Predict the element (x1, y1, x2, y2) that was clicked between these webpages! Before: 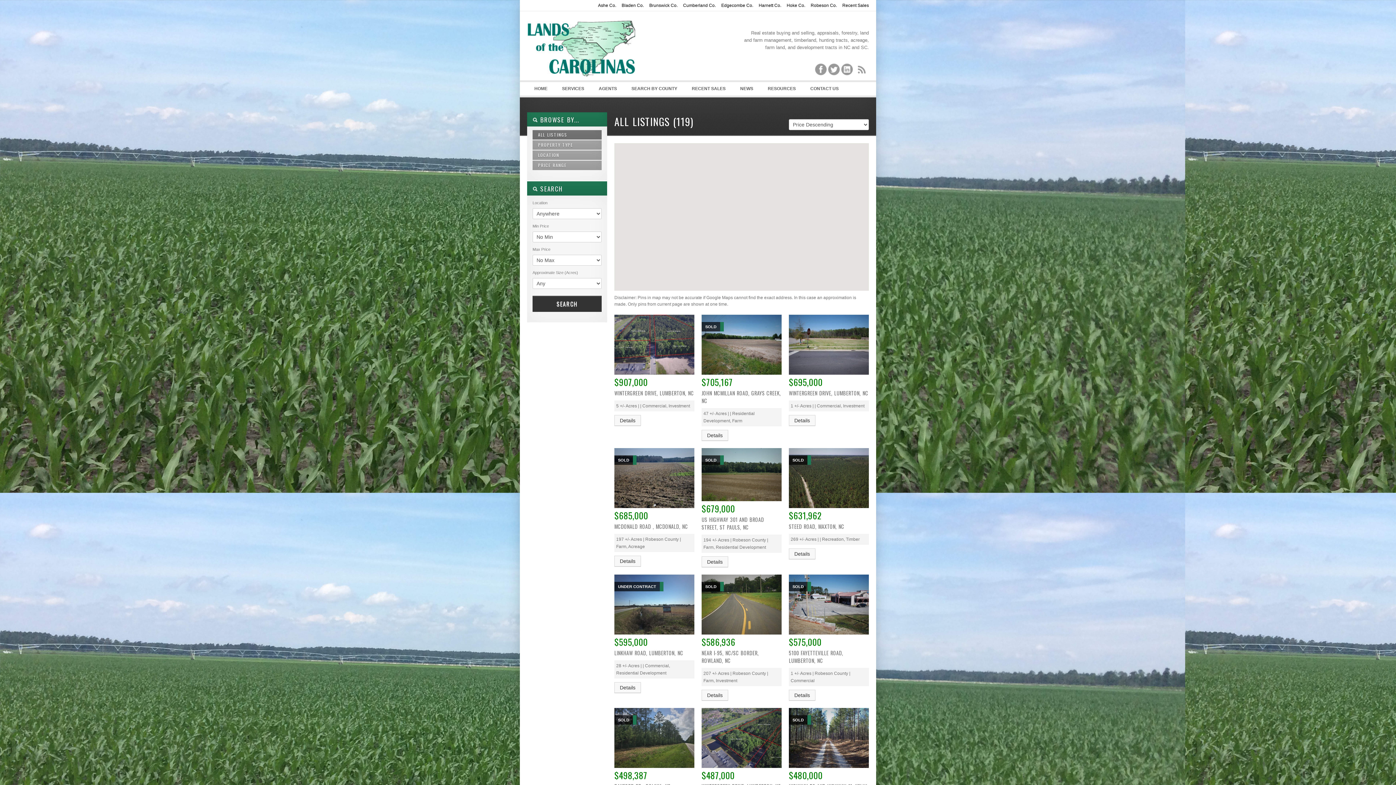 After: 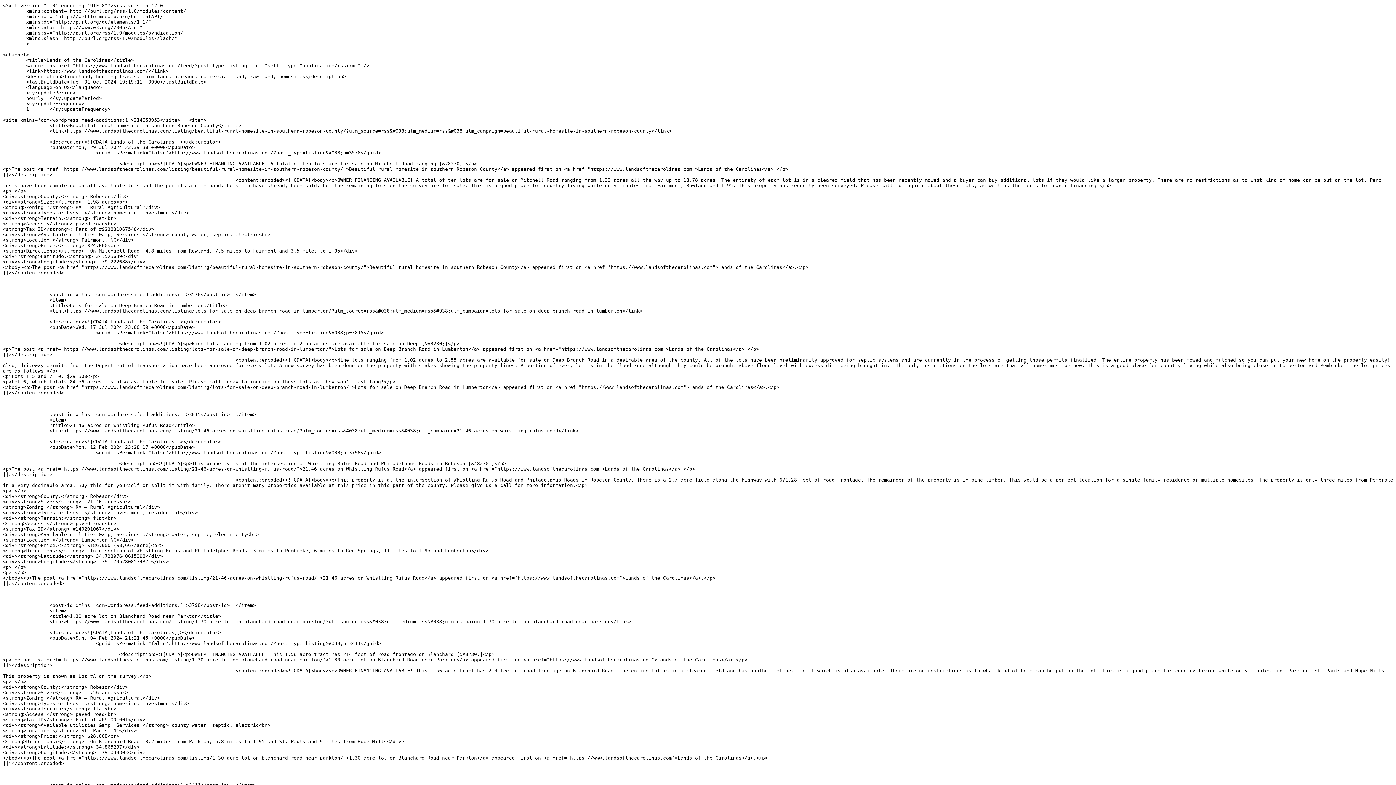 Action: bbox: (854, 62, 869, 76)